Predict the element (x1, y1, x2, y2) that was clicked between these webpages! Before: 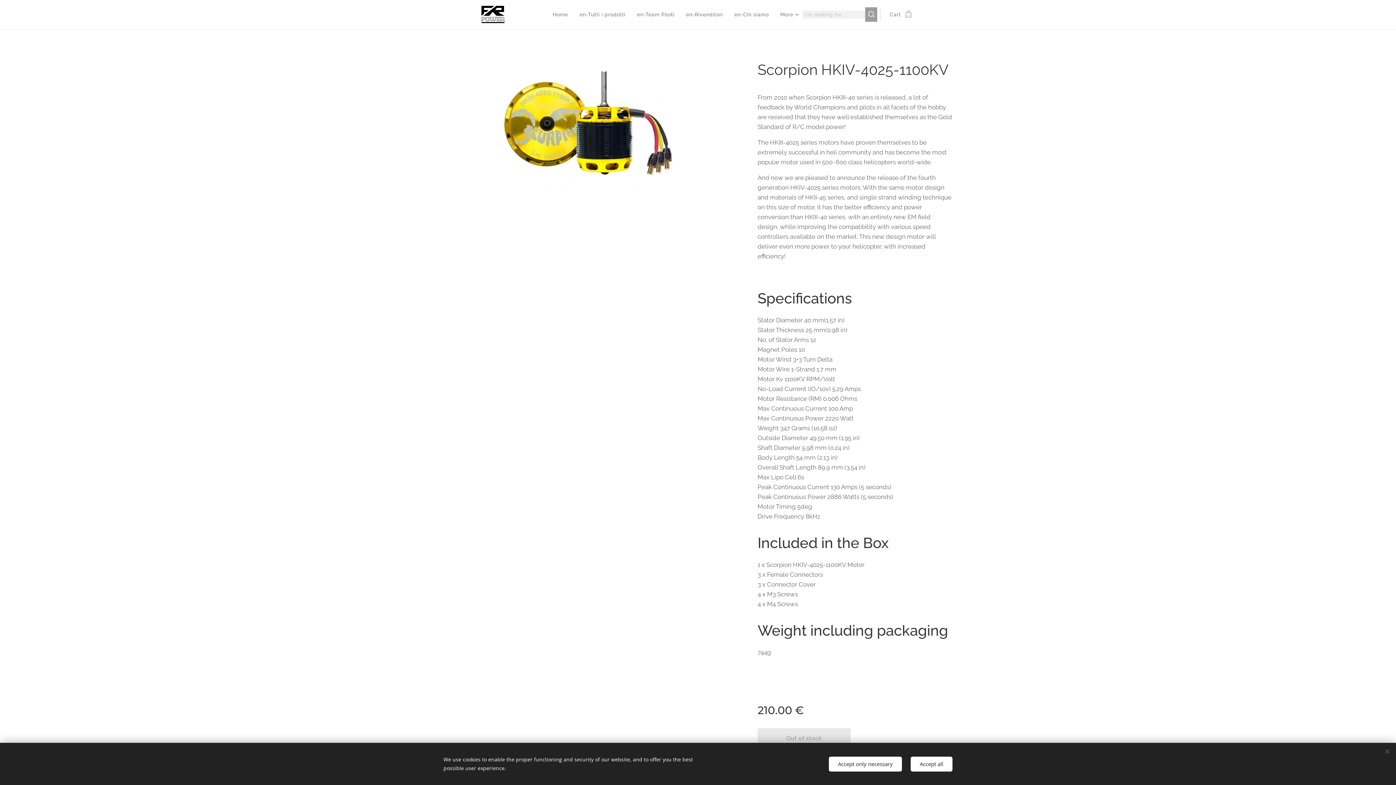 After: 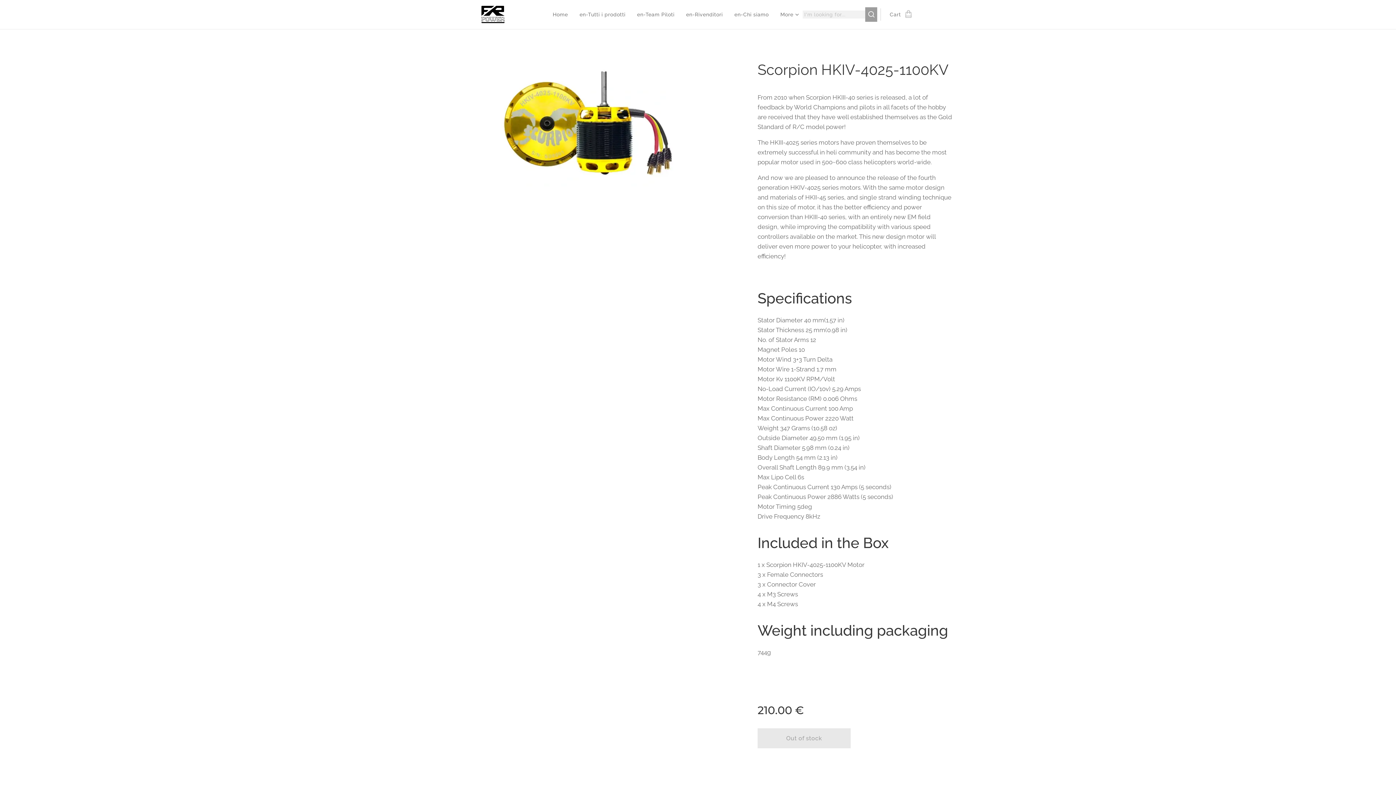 Action: bbox: (829, 756, 902, 771) label: Accept only necessary